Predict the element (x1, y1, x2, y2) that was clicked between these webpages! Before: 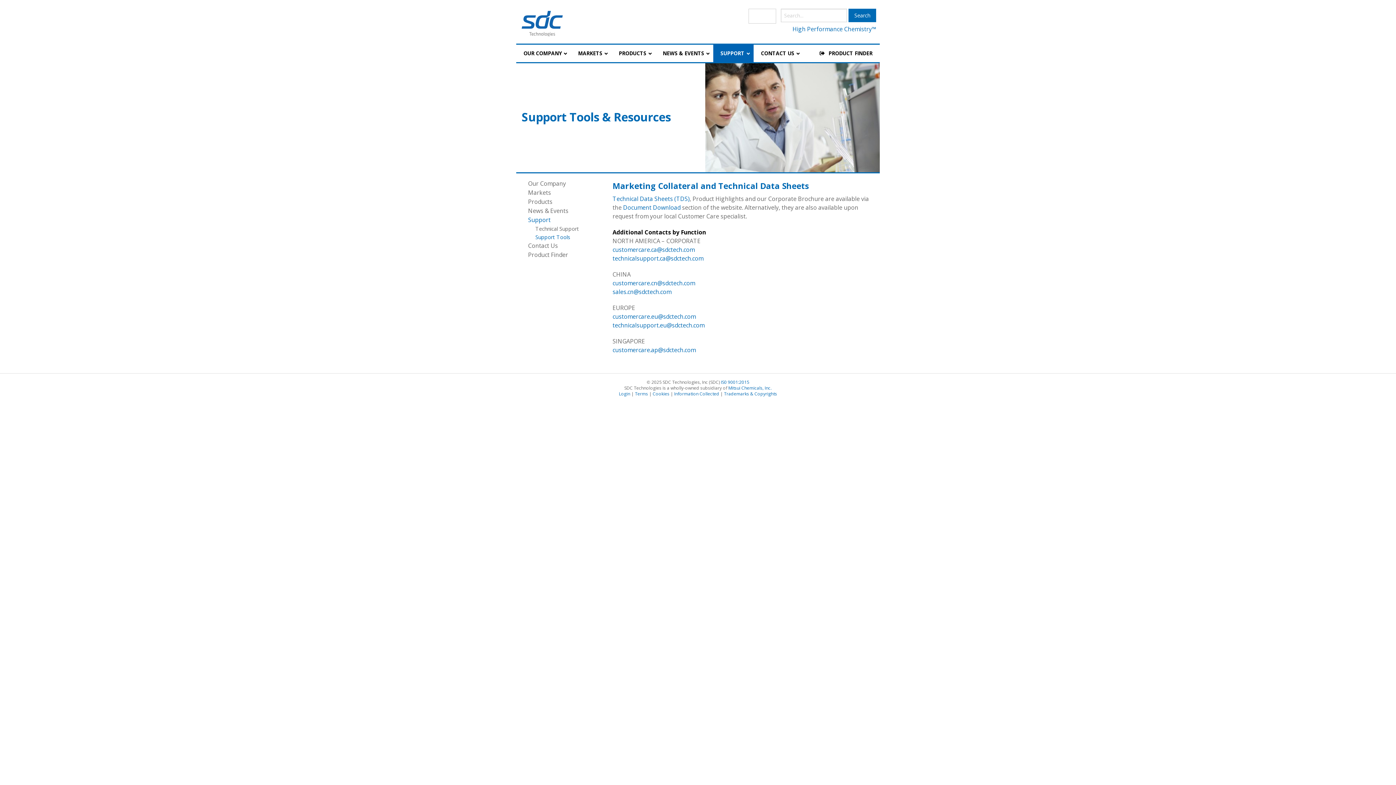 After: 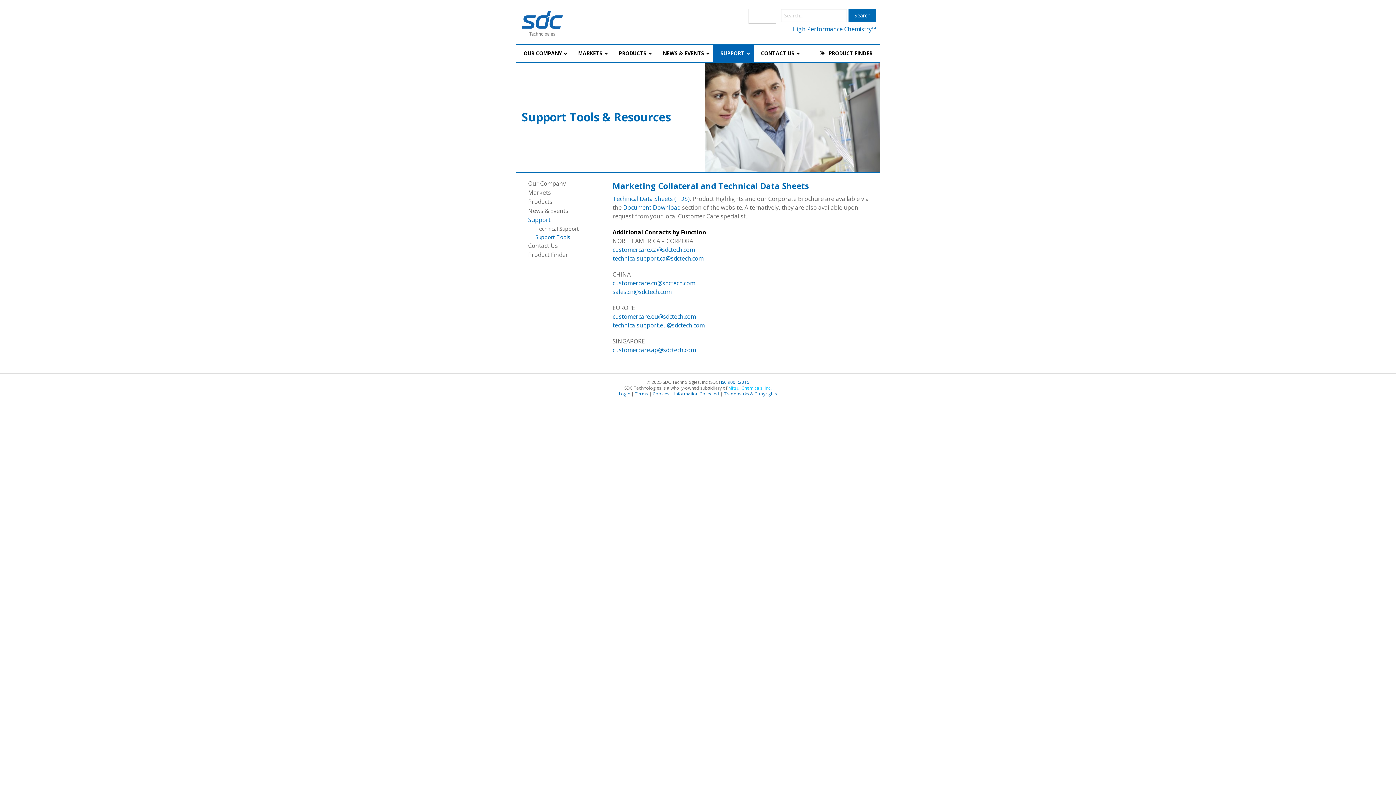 Action: bbox: (728, 385, 771, 391) label: Mitsui Chemicals, Inc.